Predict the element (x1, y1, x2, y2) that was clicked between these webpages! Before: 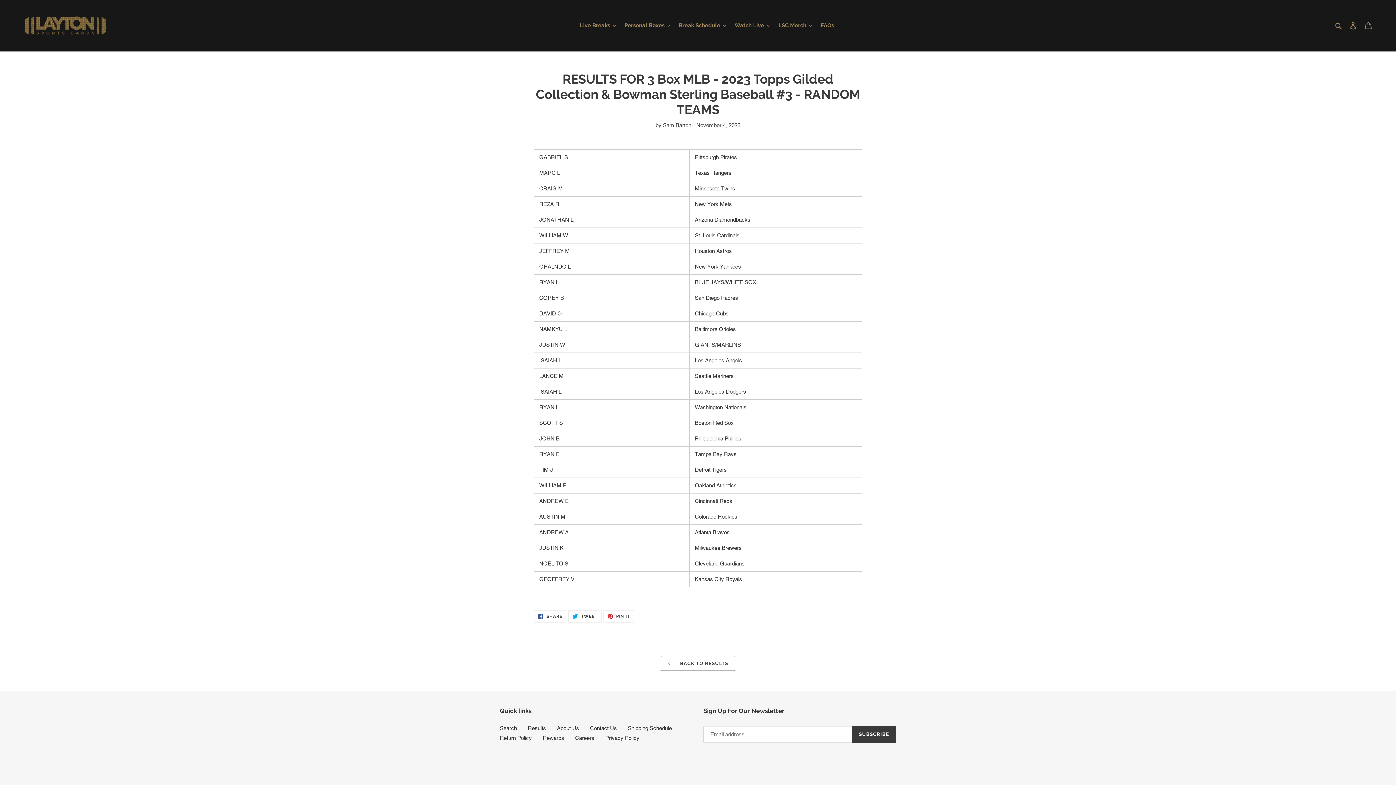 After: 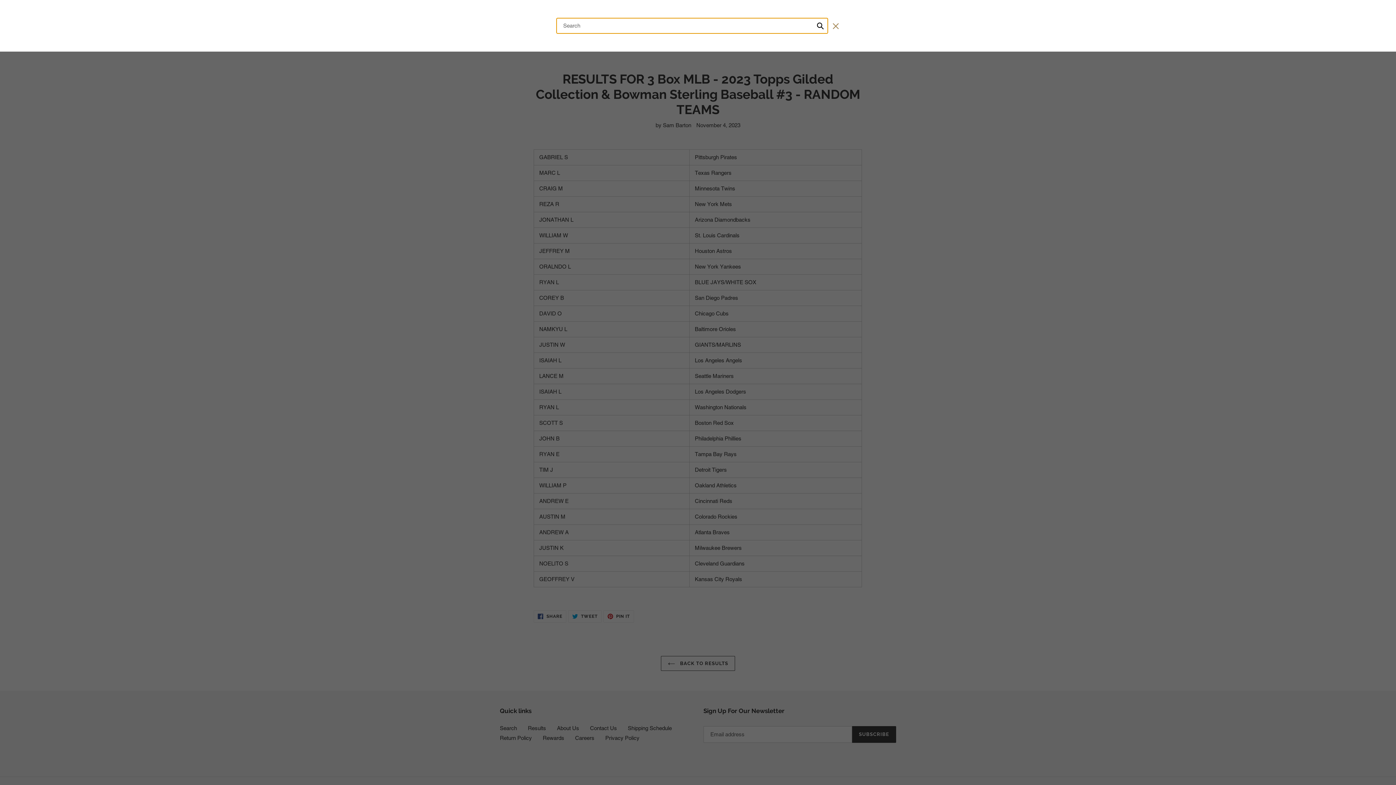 Action: label: Search bbox: (1333, 21, 1345, 29)